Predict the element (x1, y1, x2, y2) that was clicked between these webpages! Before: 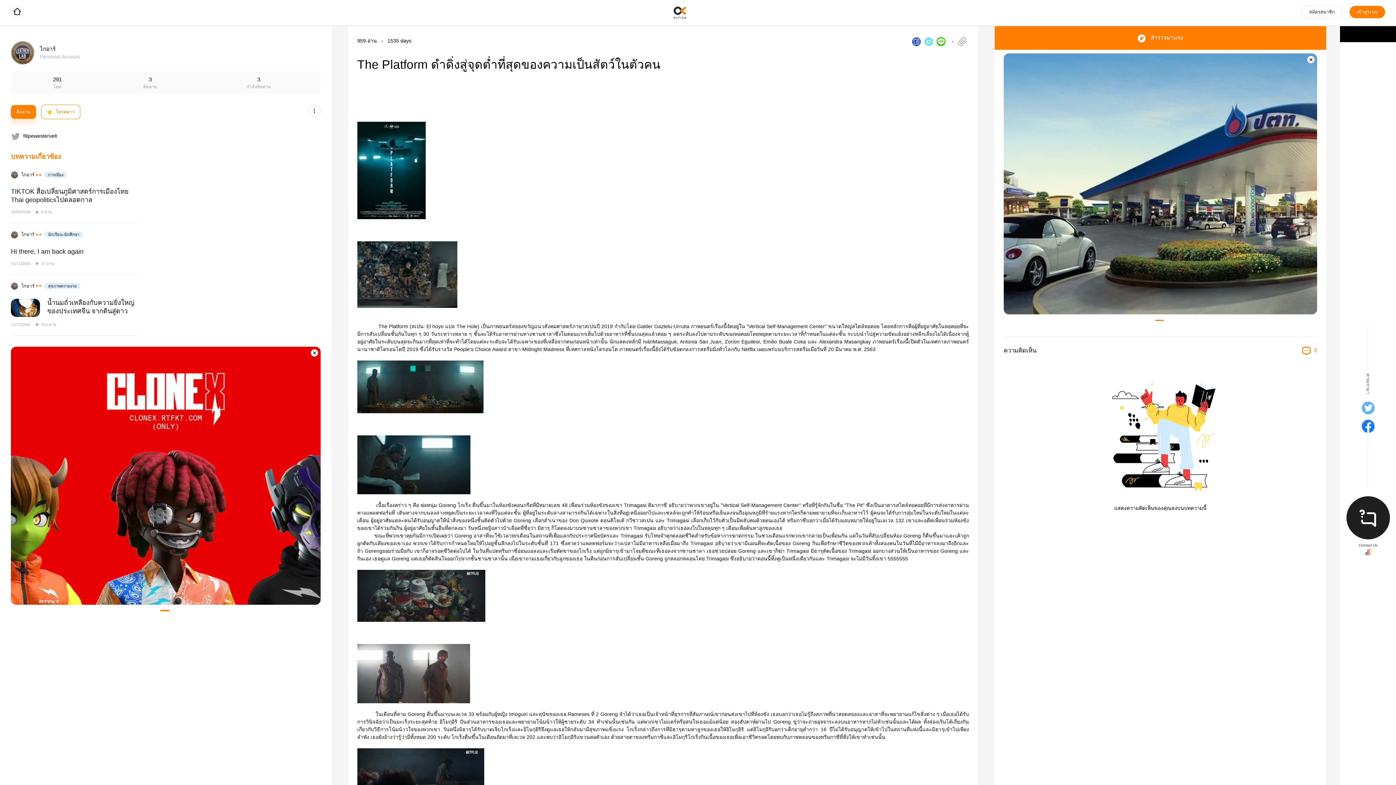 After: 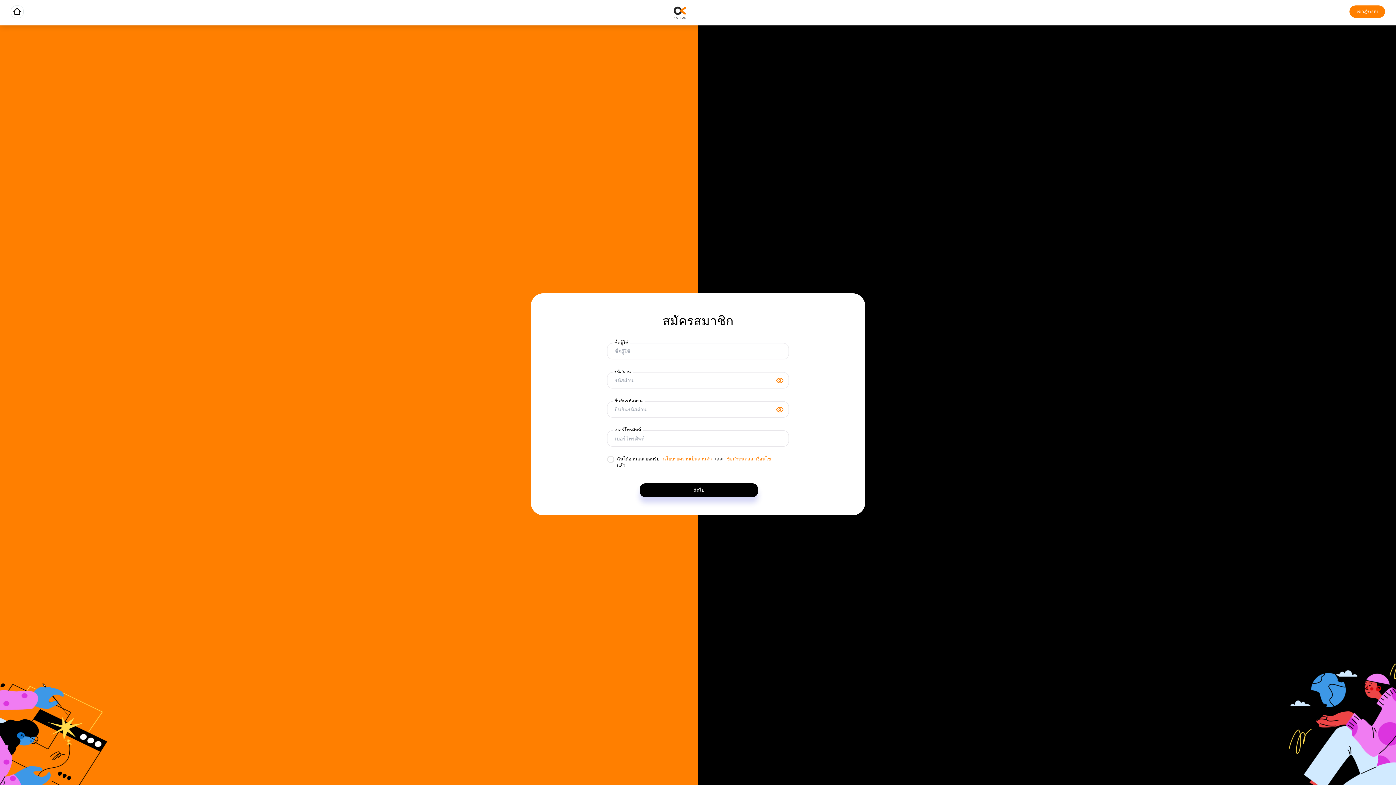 Action: bbox: (1301, 5, 1342, 18) label: สมัครสมาชิก